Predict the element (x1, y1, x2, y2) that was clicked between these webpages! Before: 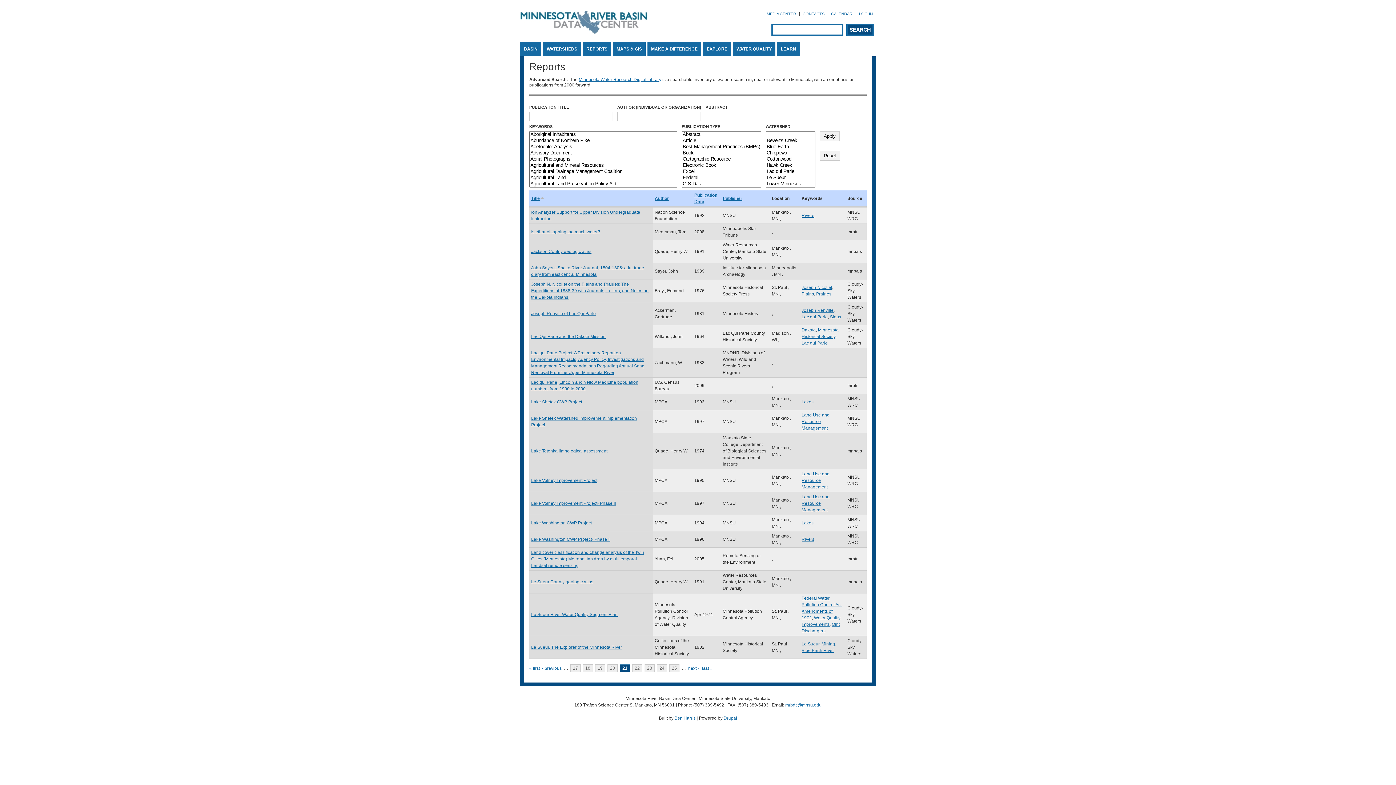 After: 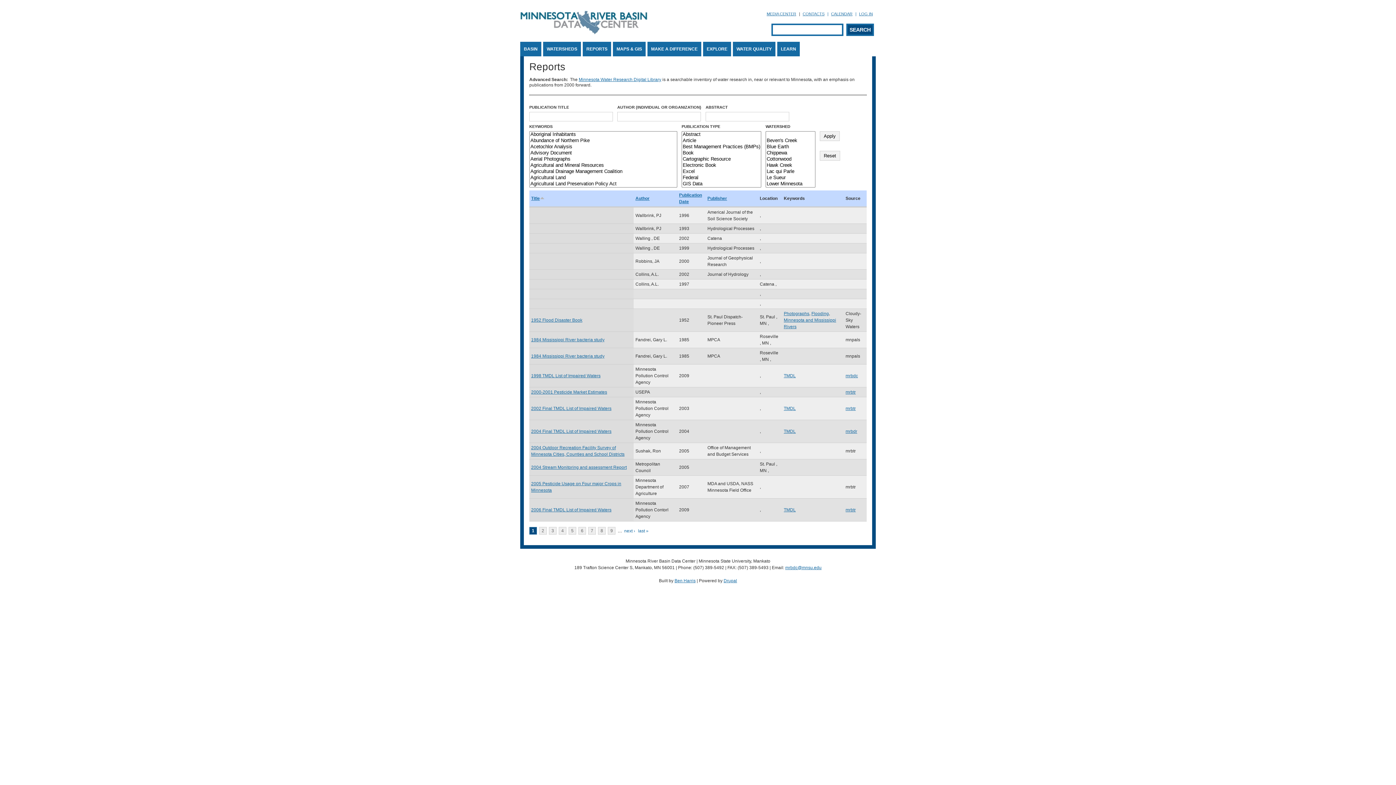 Action: label: « first bbox: (529, 666, 540, 671)